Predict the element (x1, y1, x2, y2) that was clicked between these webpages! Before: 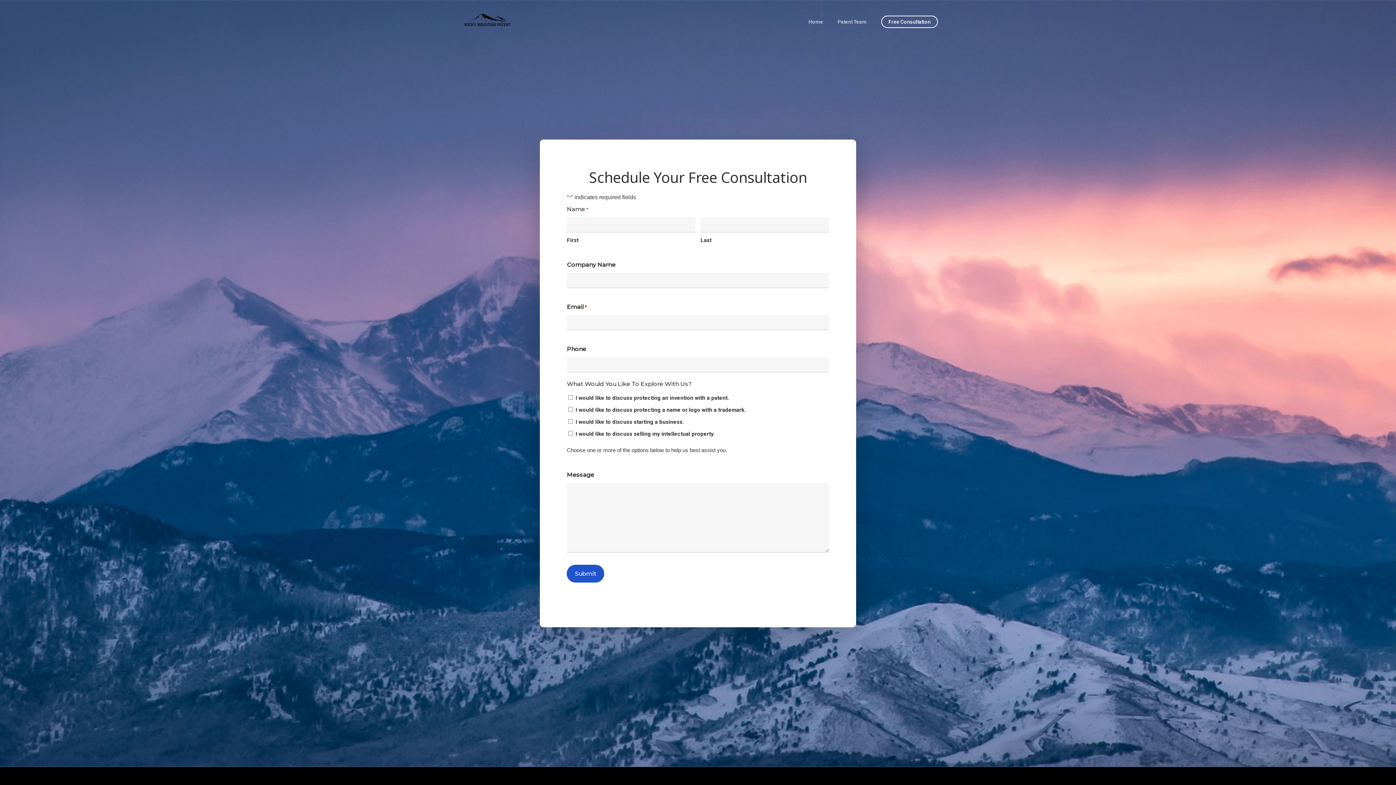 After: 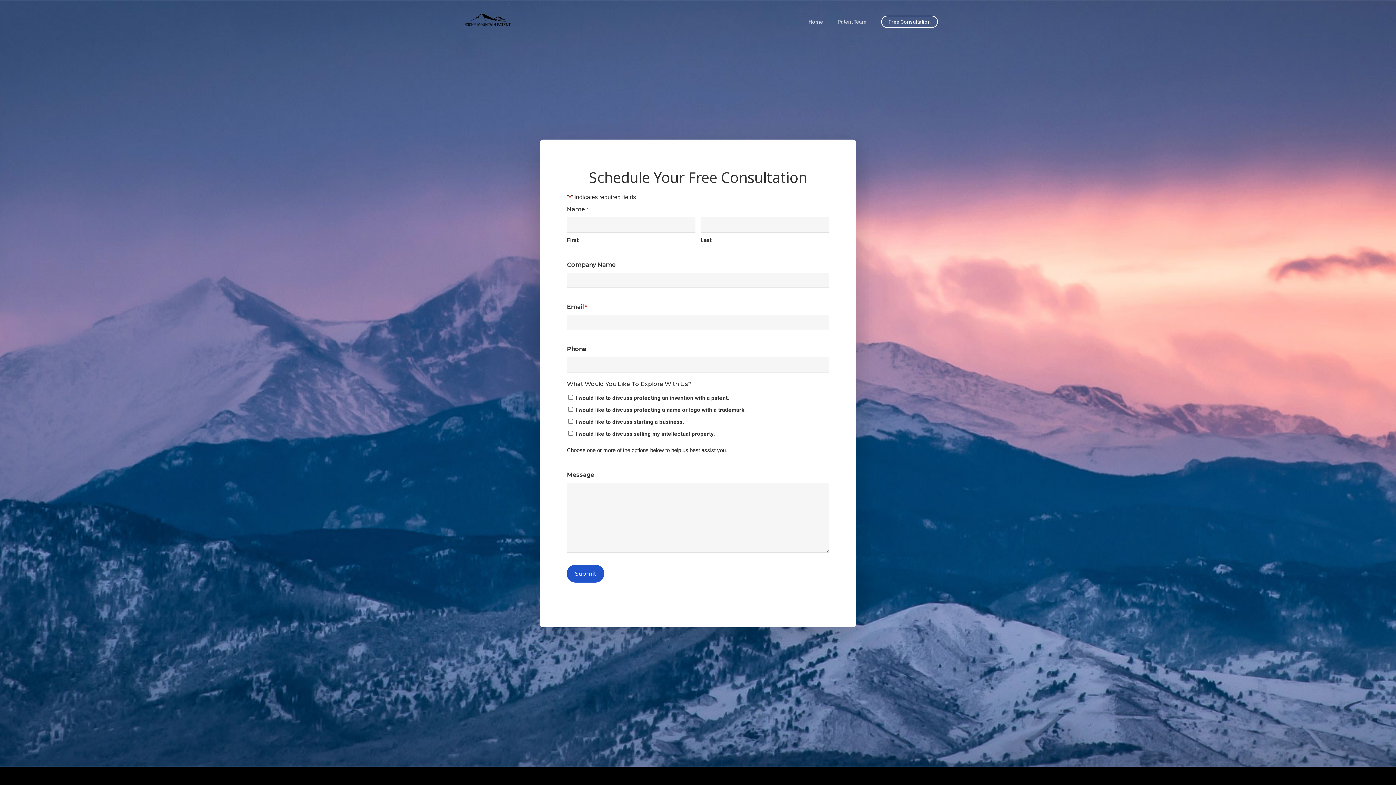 Action: label: Free Consultation bbox: (881, 19, 938, 24)